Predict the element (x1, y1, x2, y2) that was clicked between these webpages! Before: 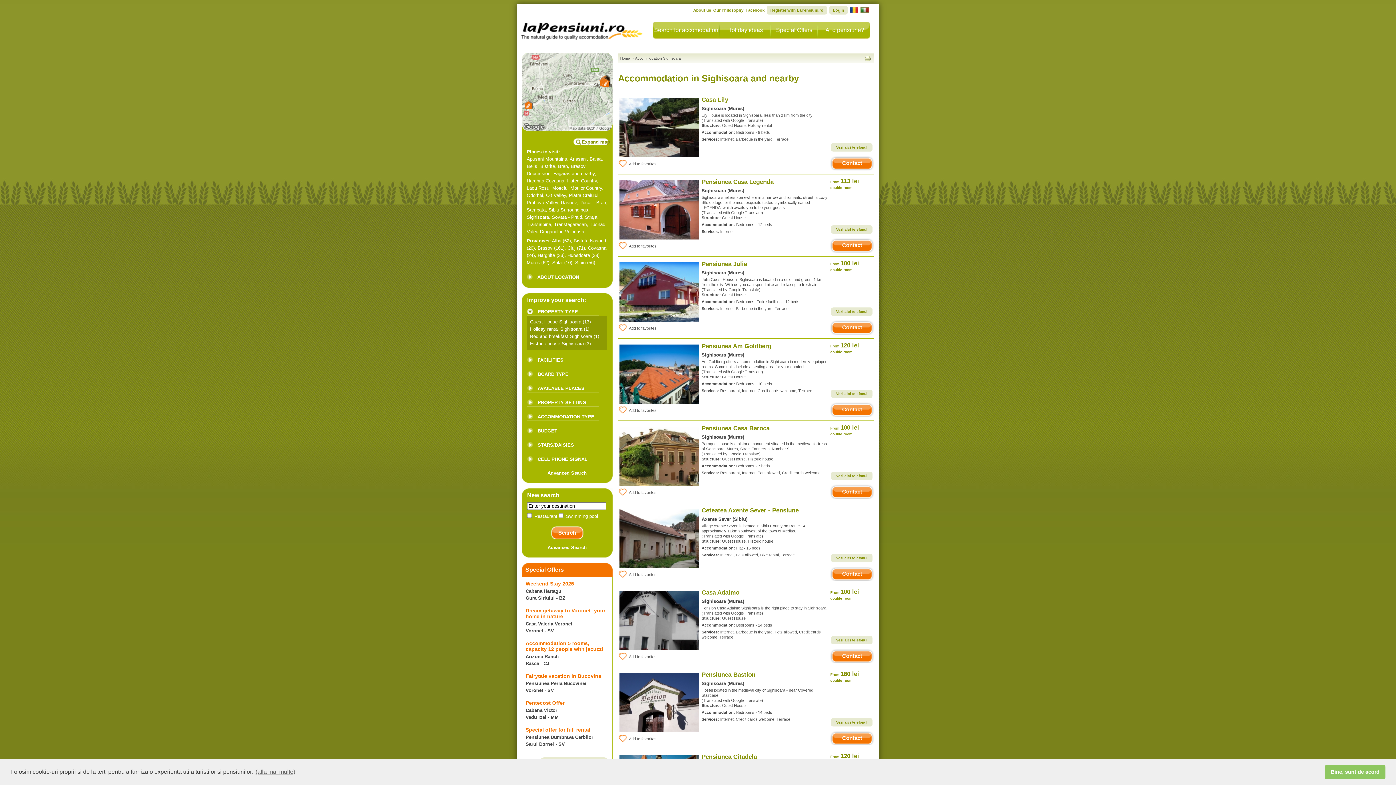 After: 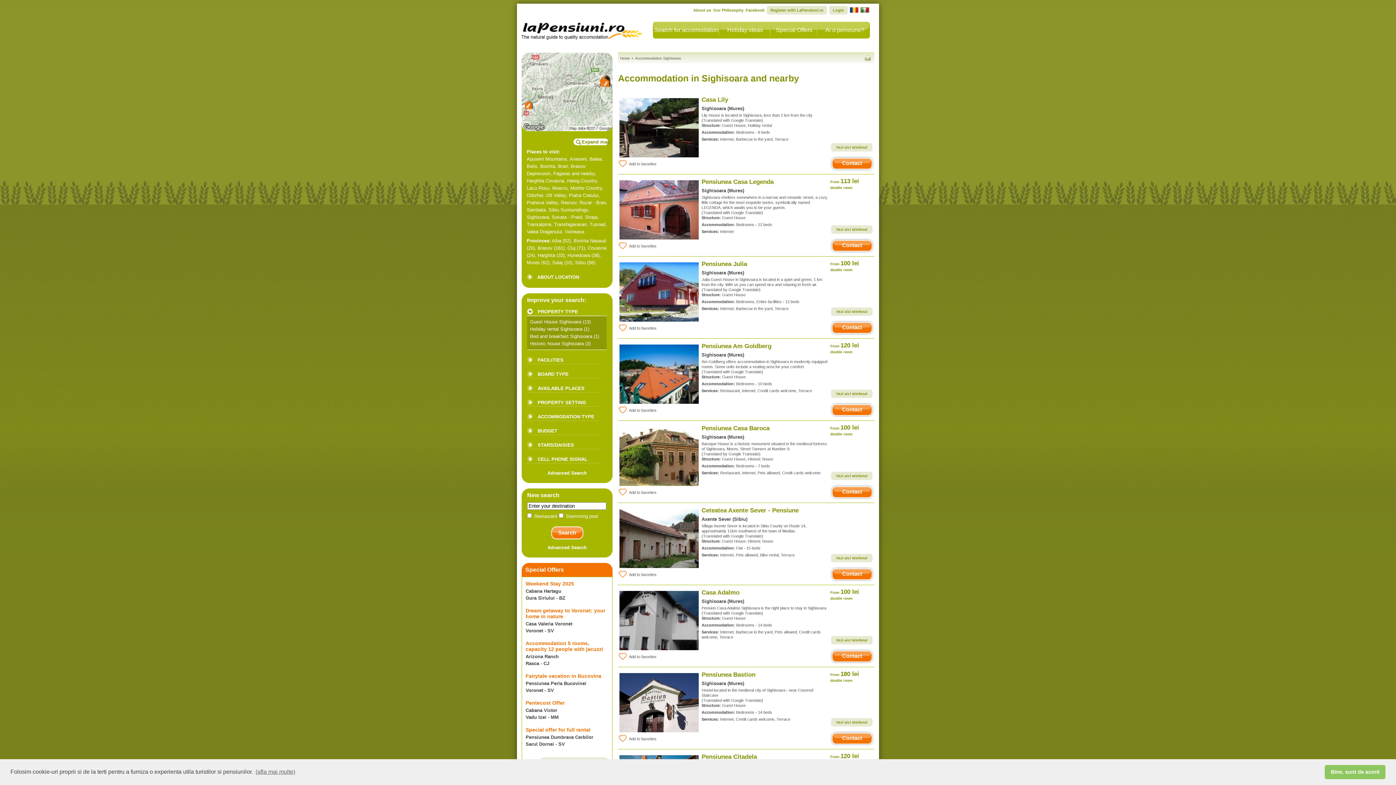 Action: bbox: (526, 214, 549, 220) label: Sighisoara